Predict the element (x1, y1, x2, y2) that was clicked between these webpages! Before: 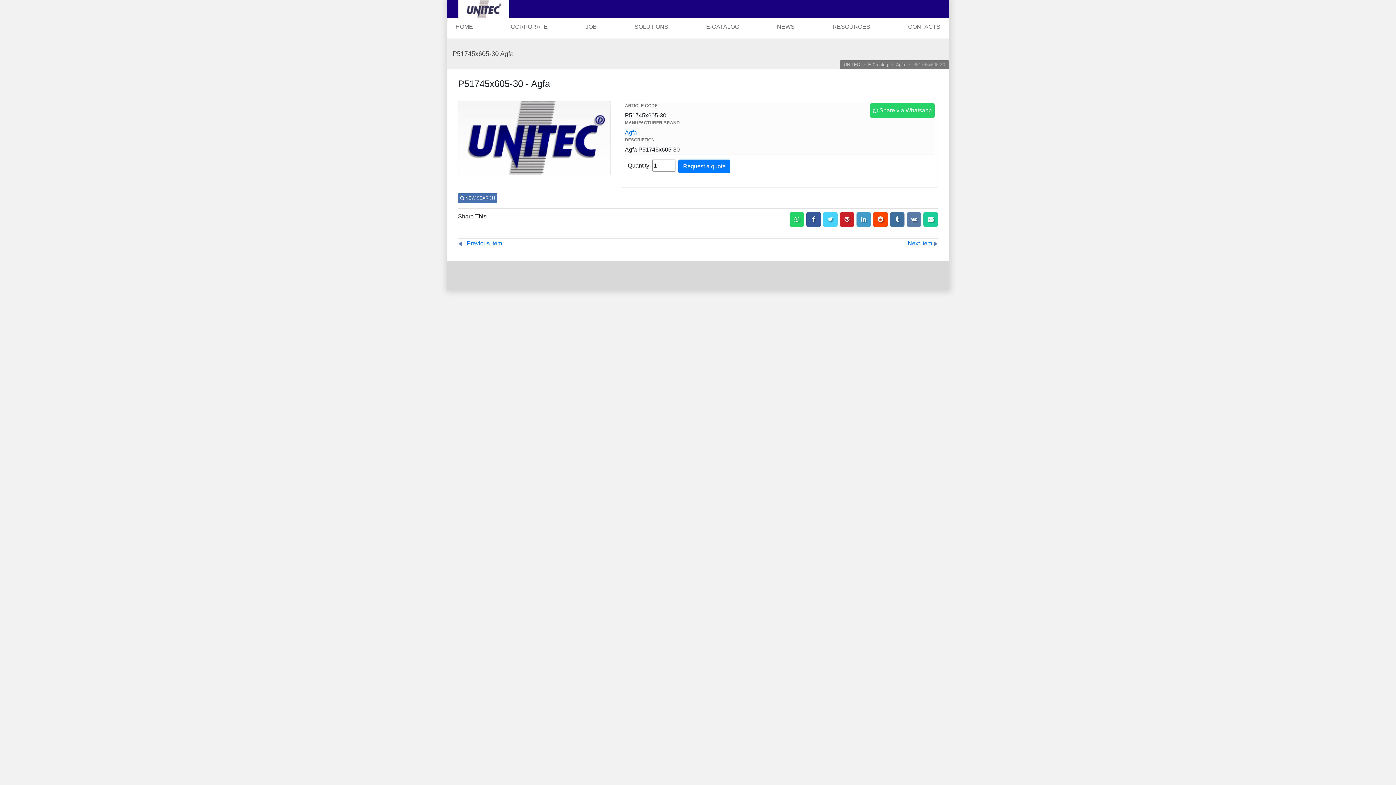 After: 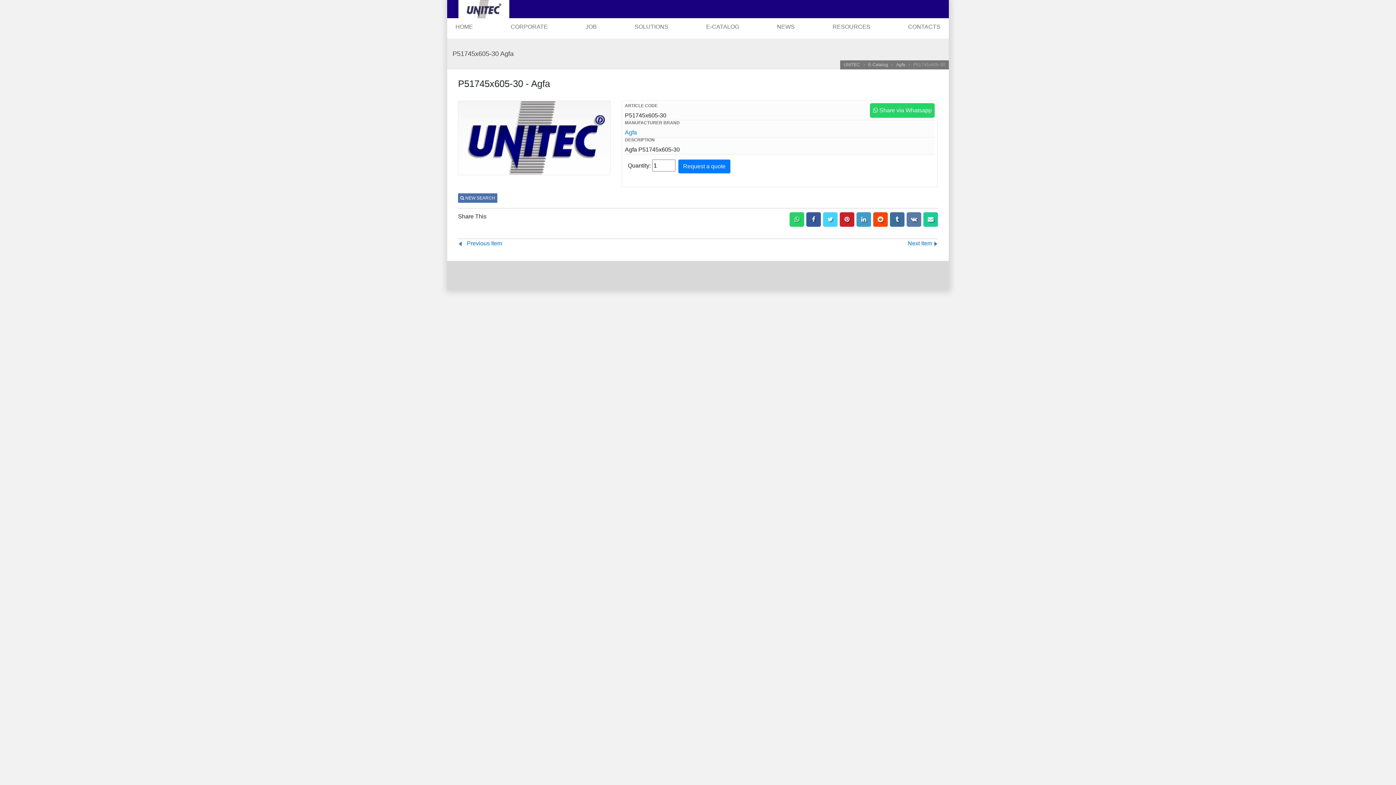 Action: bbox: (789, 212, 804, 226)